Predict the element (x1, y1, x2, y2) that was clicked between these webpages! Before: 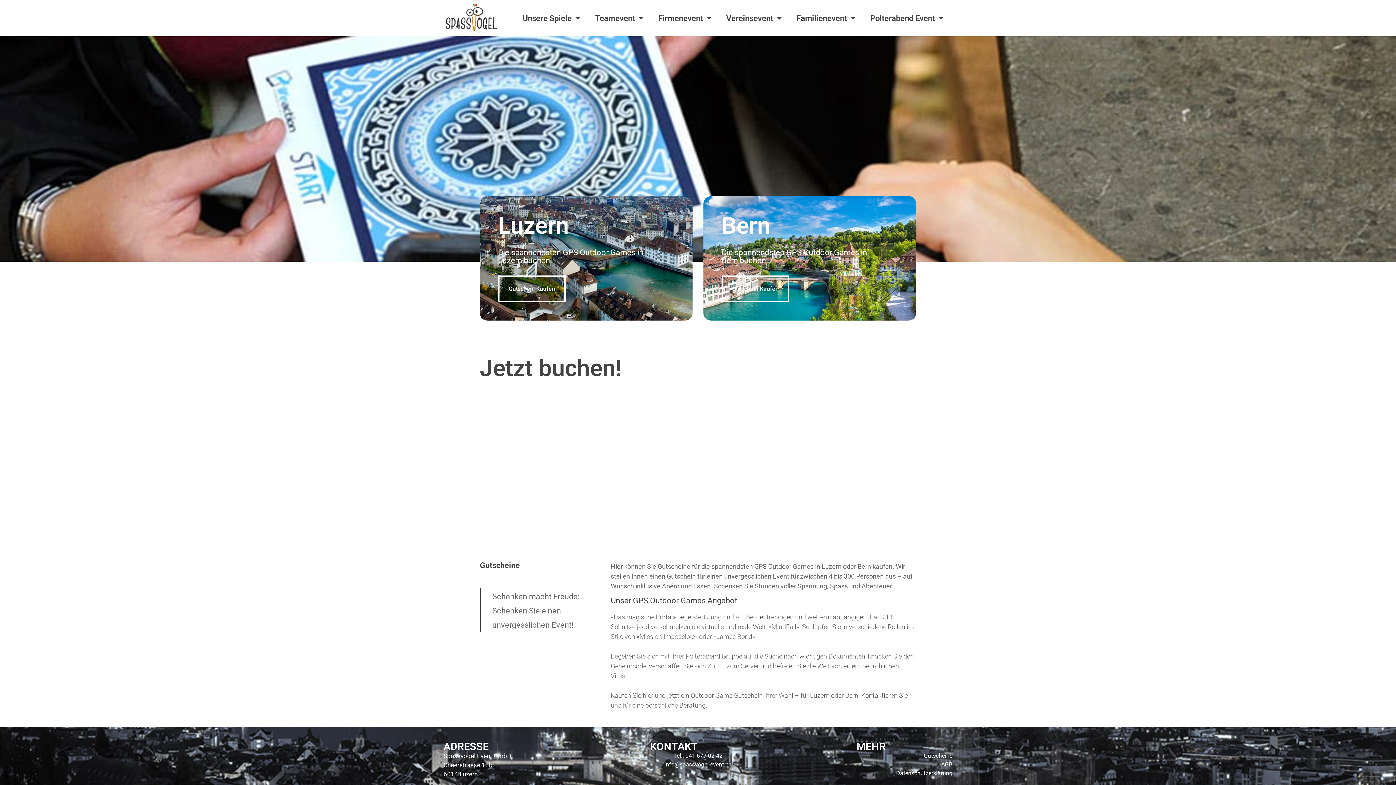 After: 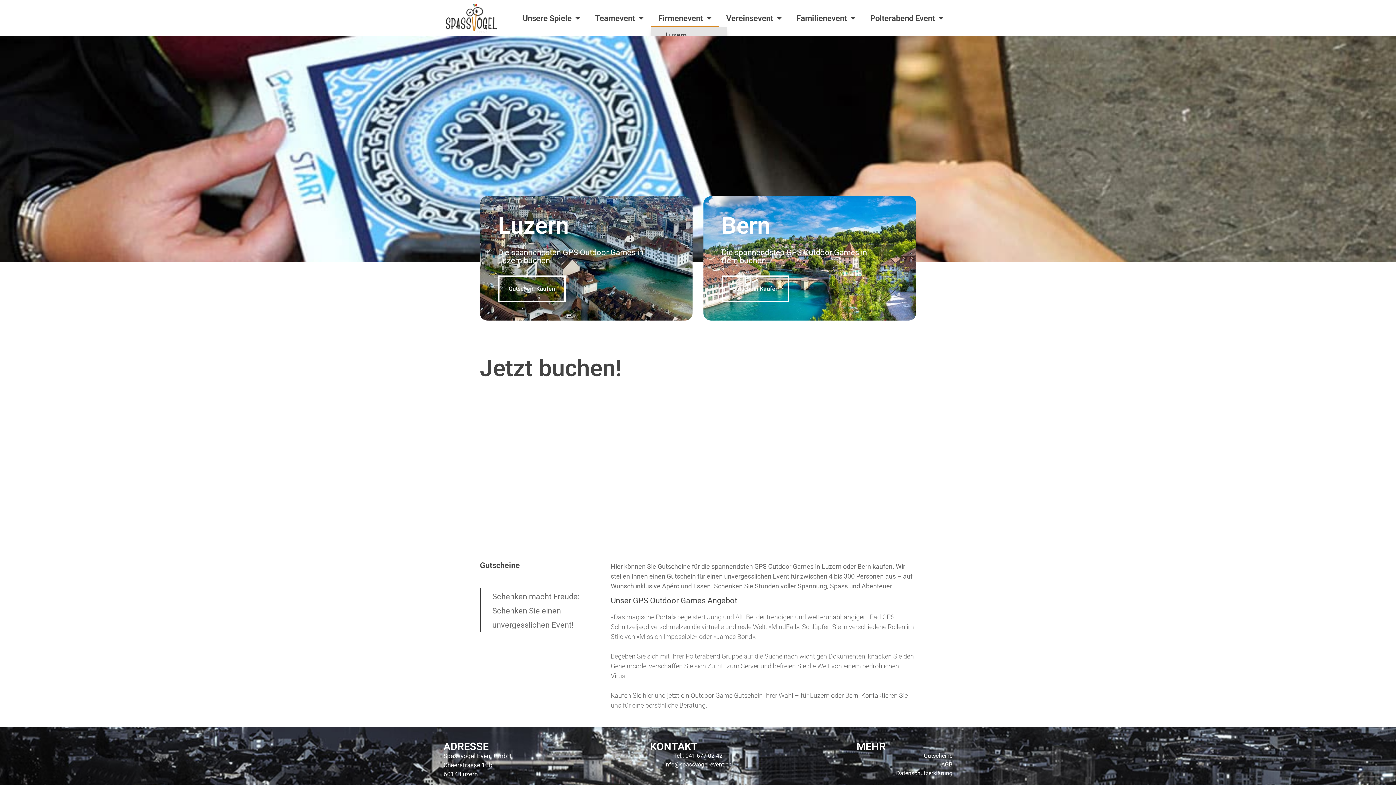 Action: label: Firmenevent bbox: (651, 9, 719, 26)